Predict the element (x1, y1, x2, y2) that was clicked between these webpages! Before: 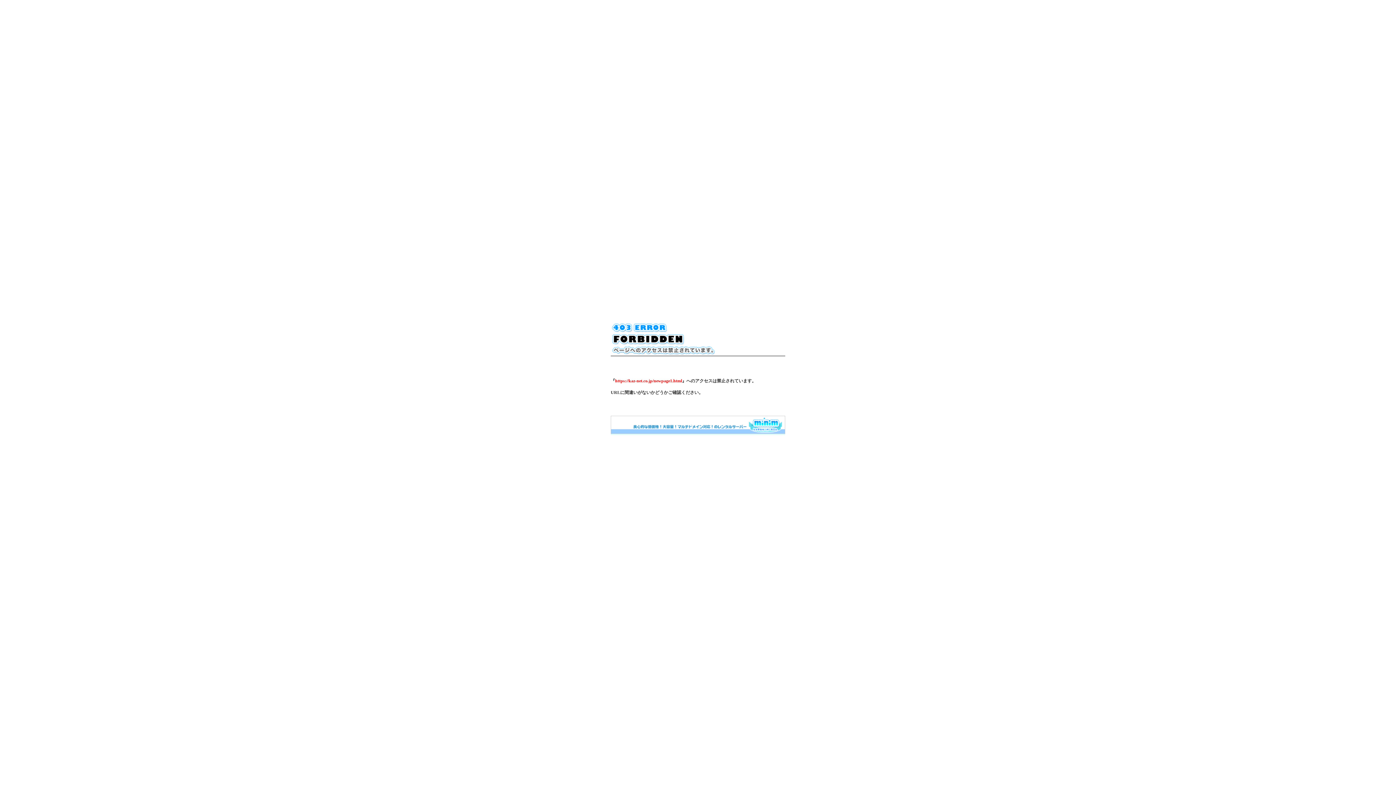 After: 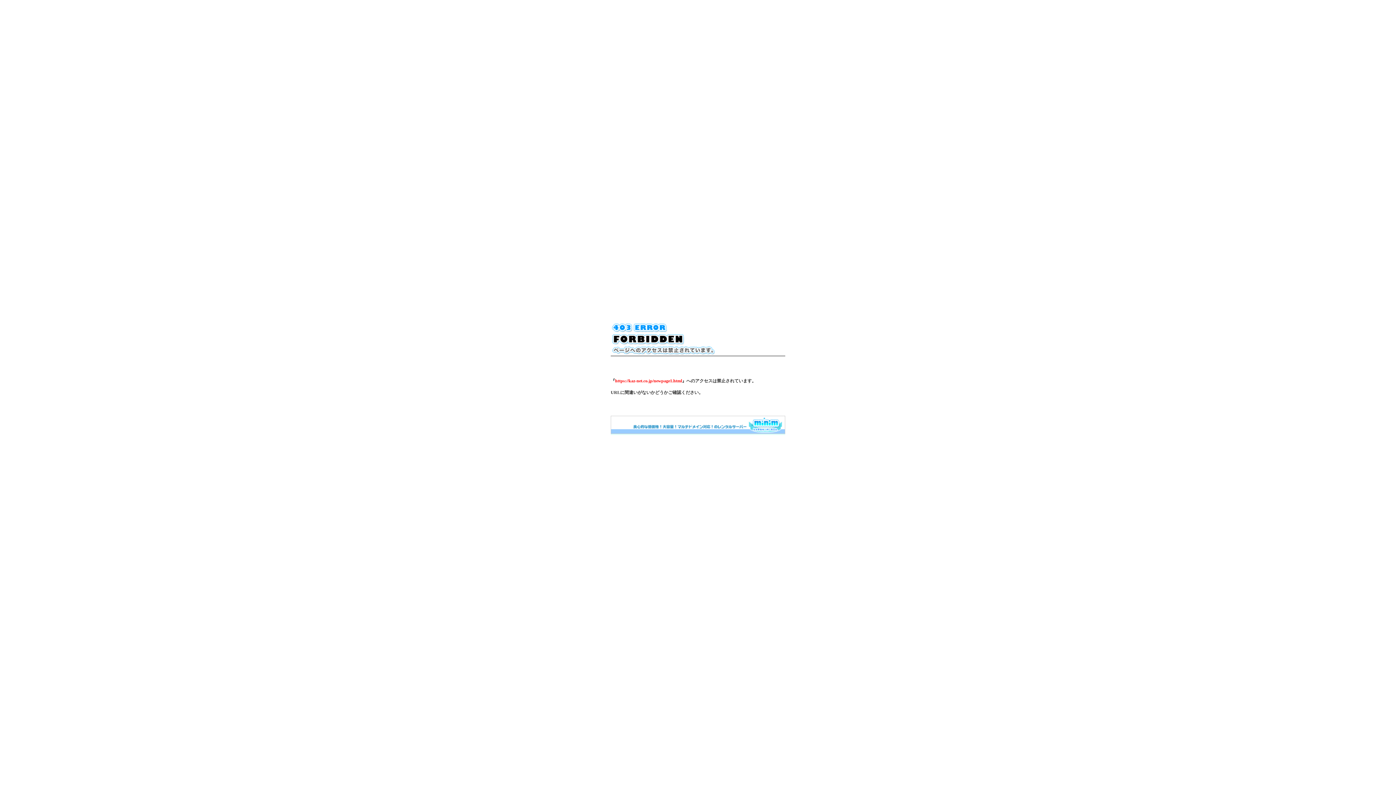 Action: bbox: (610, 430, 785, 435)